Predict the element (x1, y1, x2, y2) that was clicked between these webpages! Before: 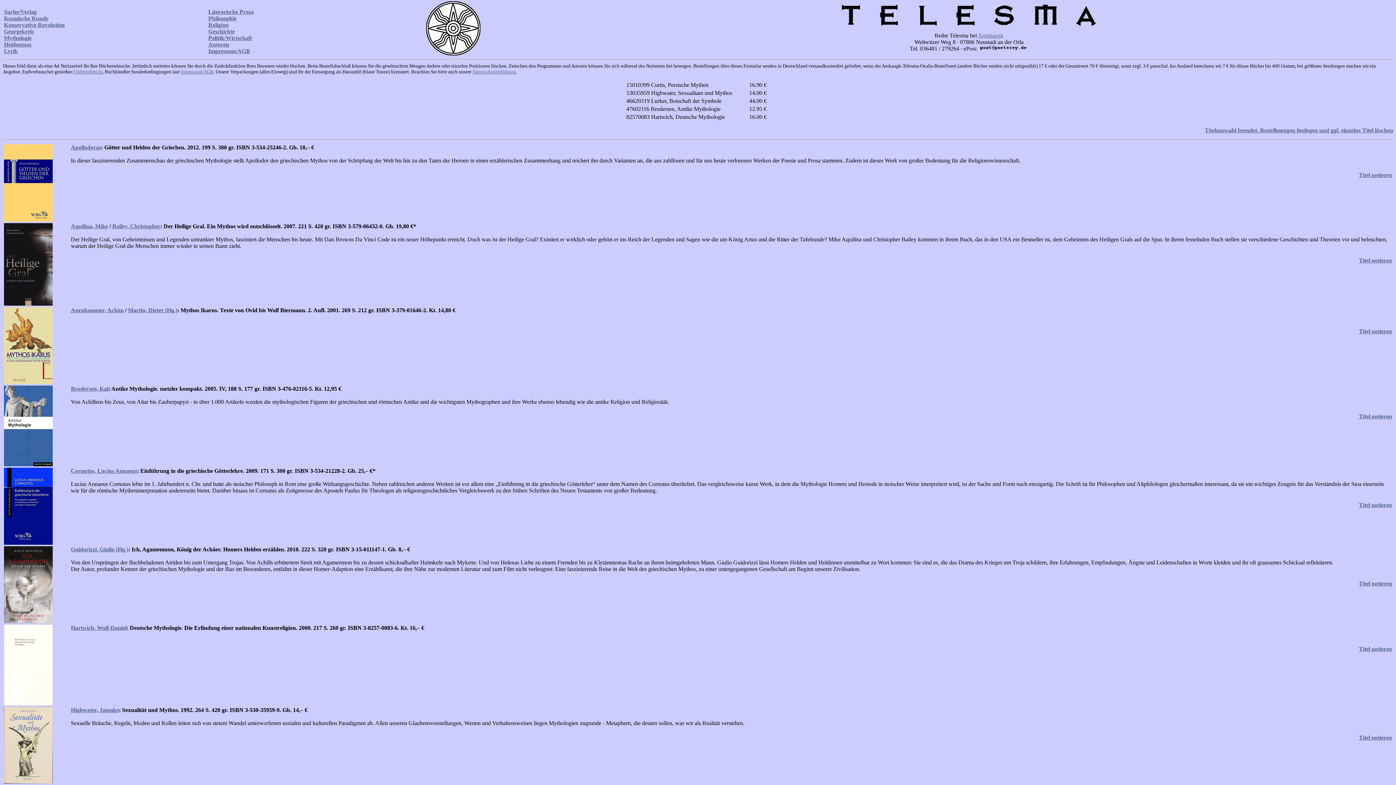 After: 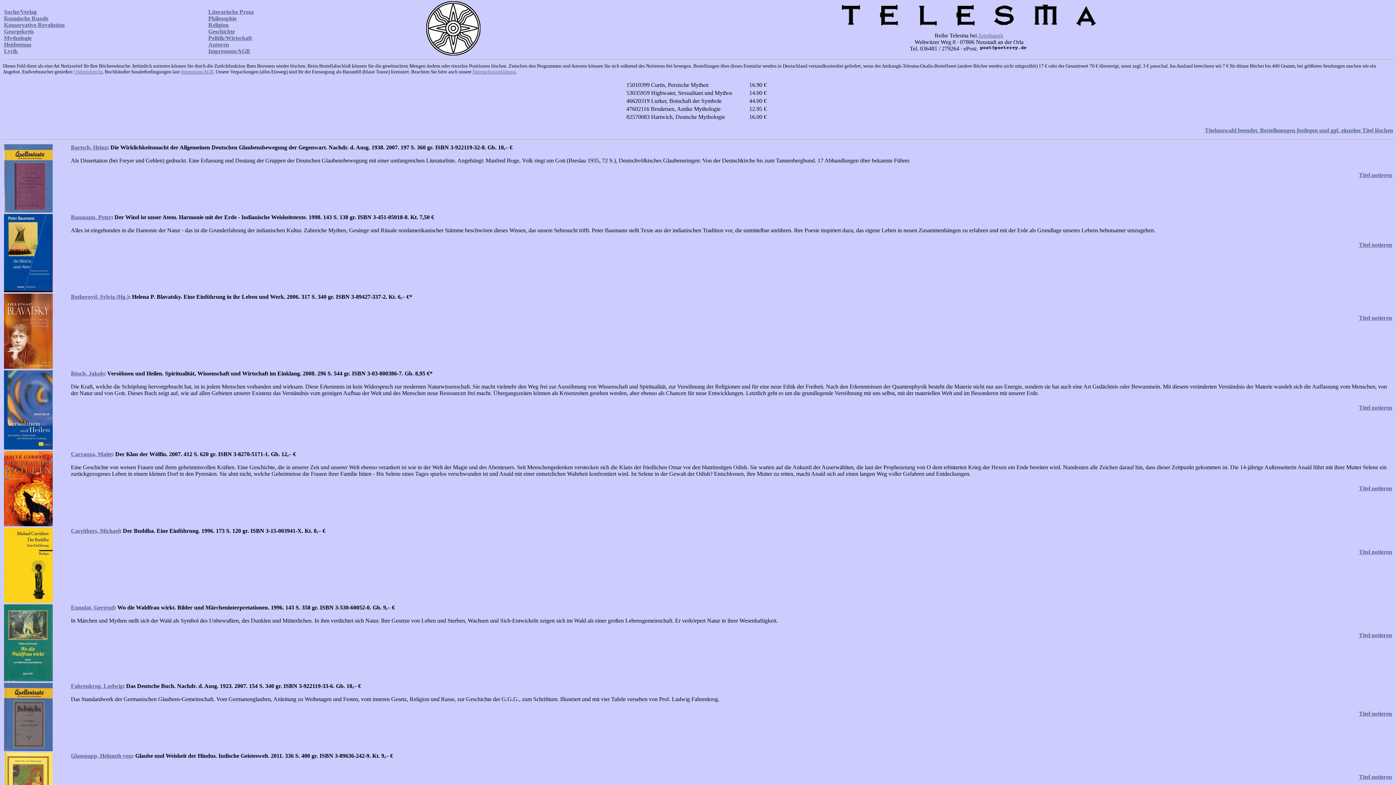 Action: bbox: (4, 41, 31, 47) label: Heidentum